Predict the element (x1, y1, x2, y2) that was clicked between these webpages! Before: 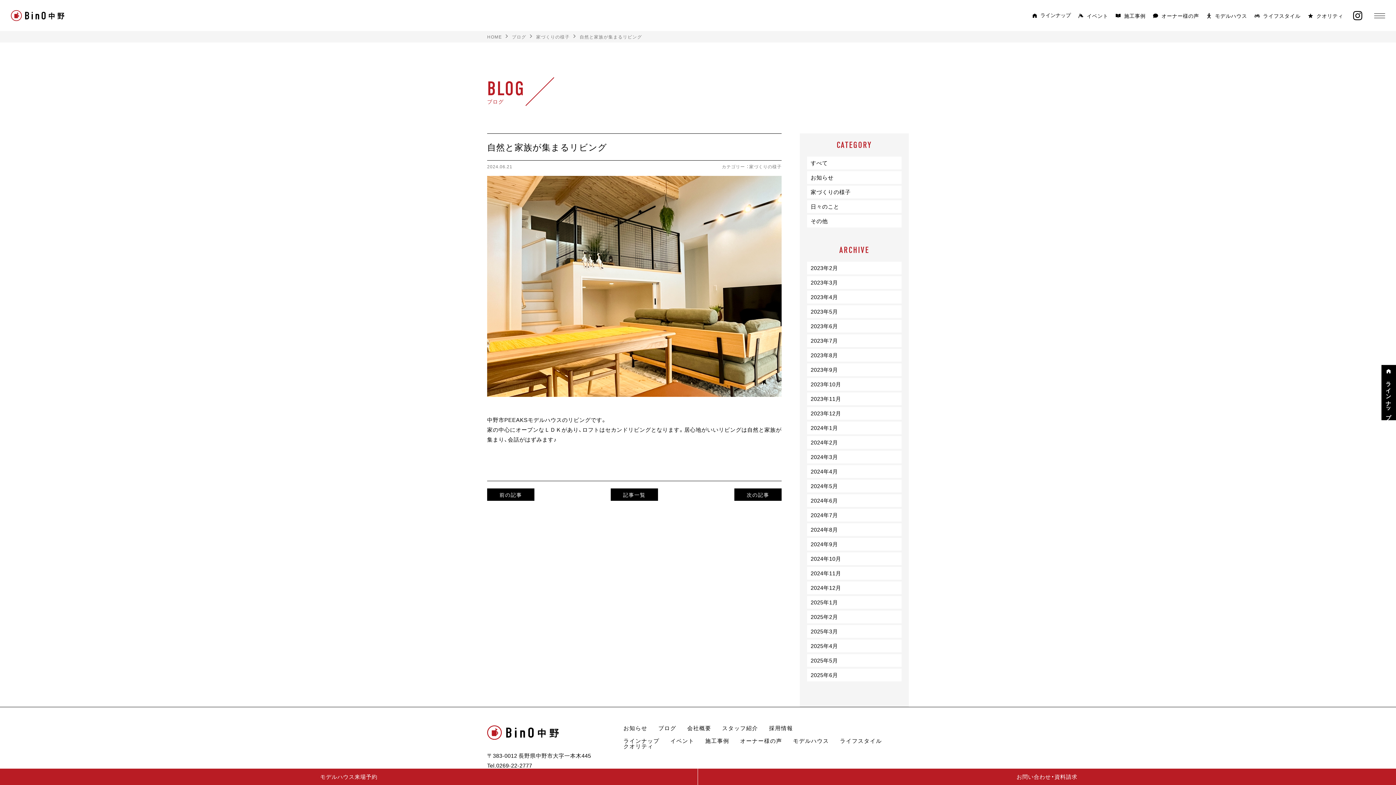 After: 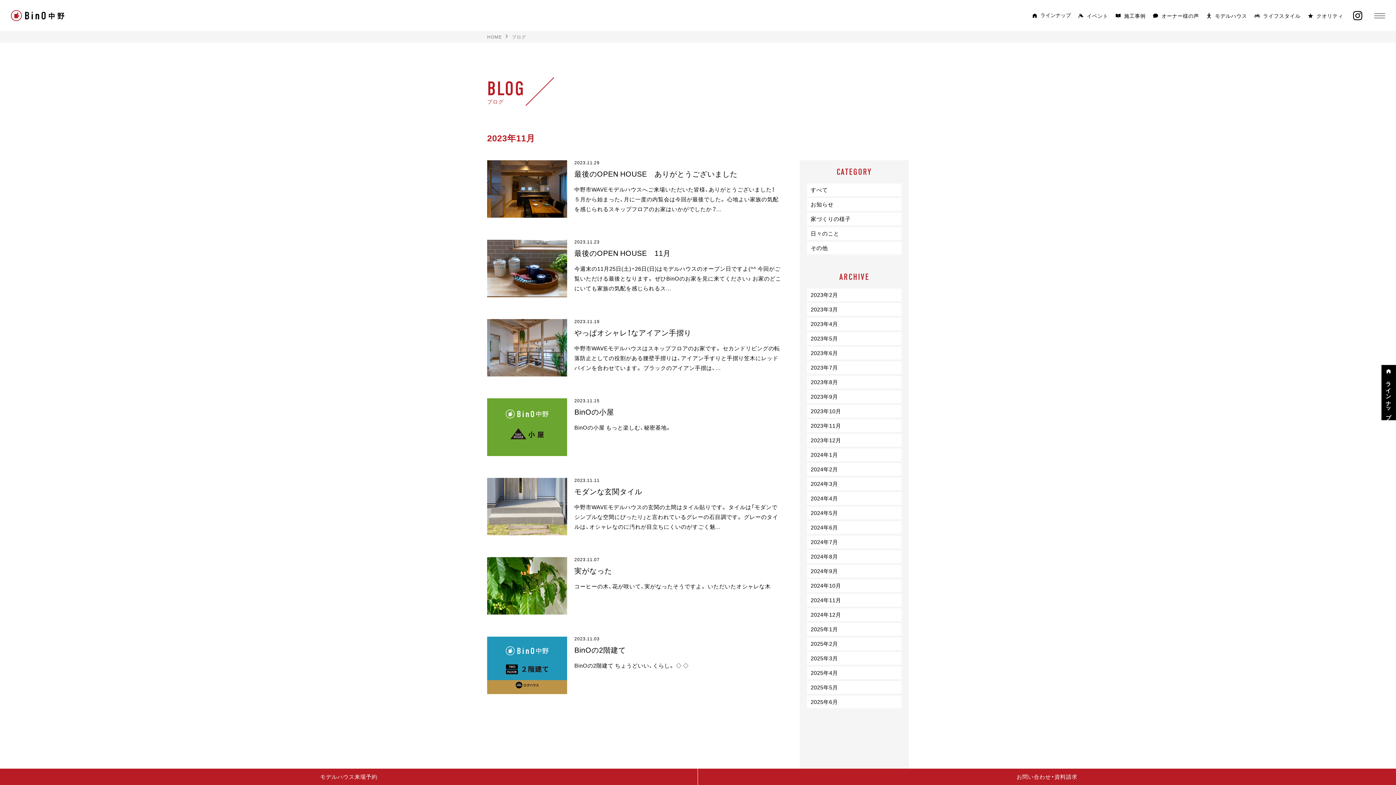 Action: bbox: (807, 392, 901, 405) label: 2023年11月